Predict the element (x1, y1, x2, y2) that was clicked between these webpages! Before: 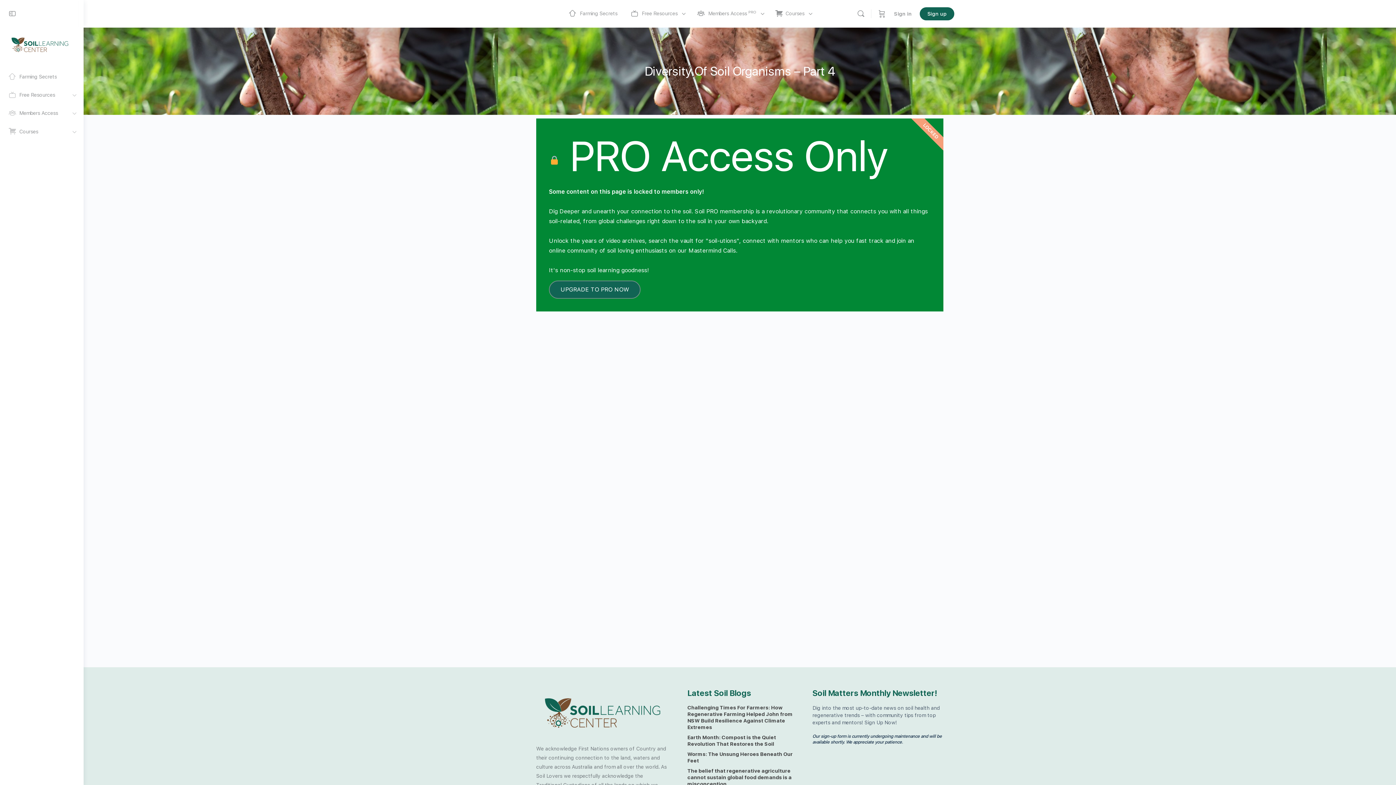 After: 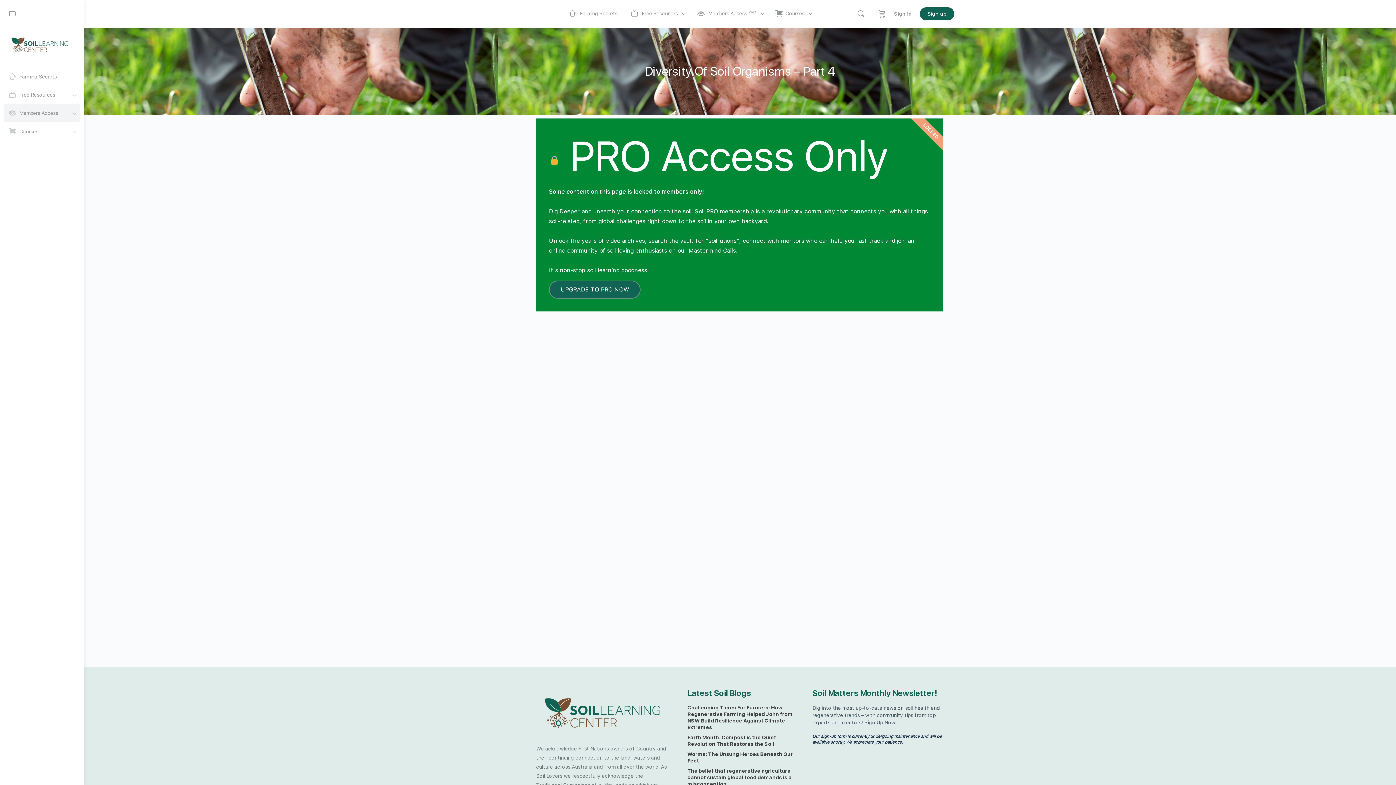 Action: bbox: (3, 104, 80, 122) label: Members Access
PRO